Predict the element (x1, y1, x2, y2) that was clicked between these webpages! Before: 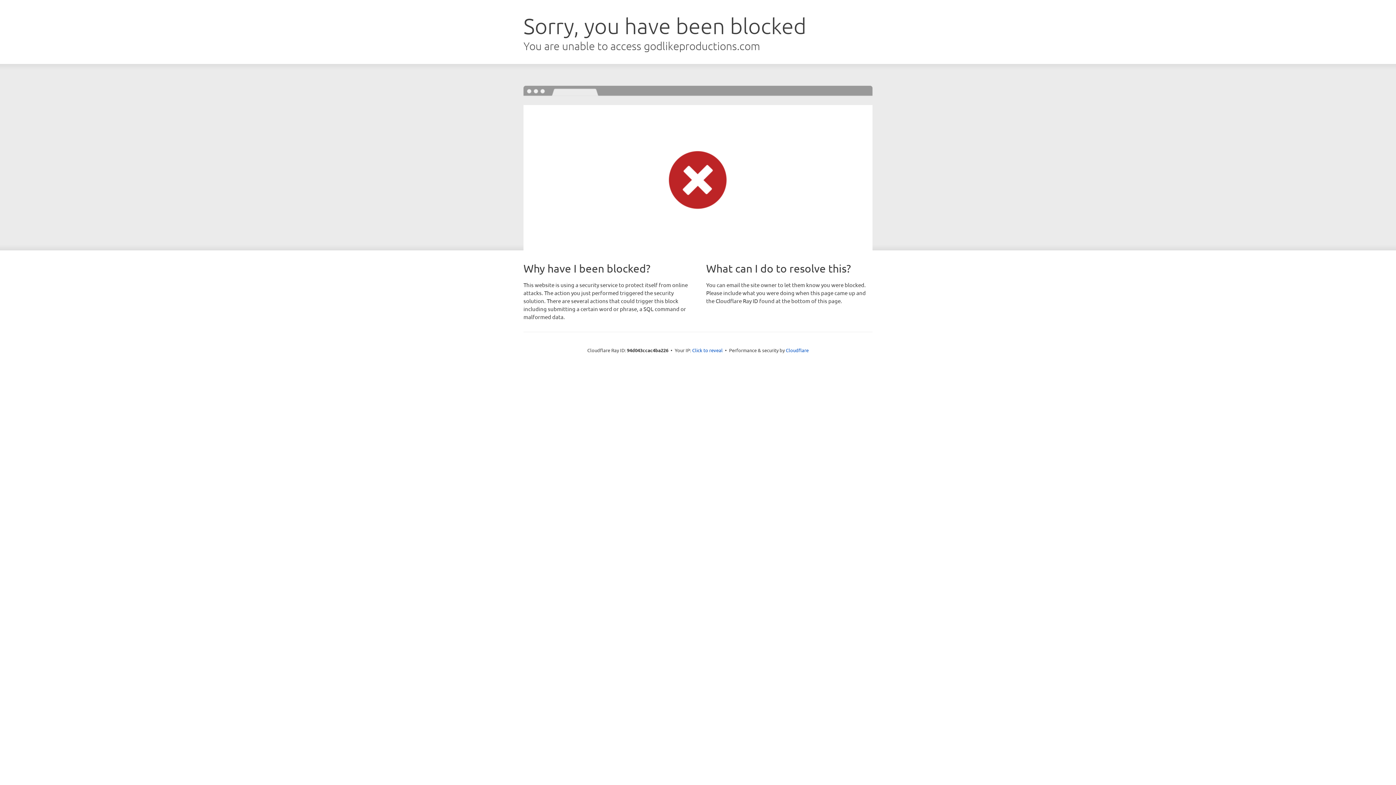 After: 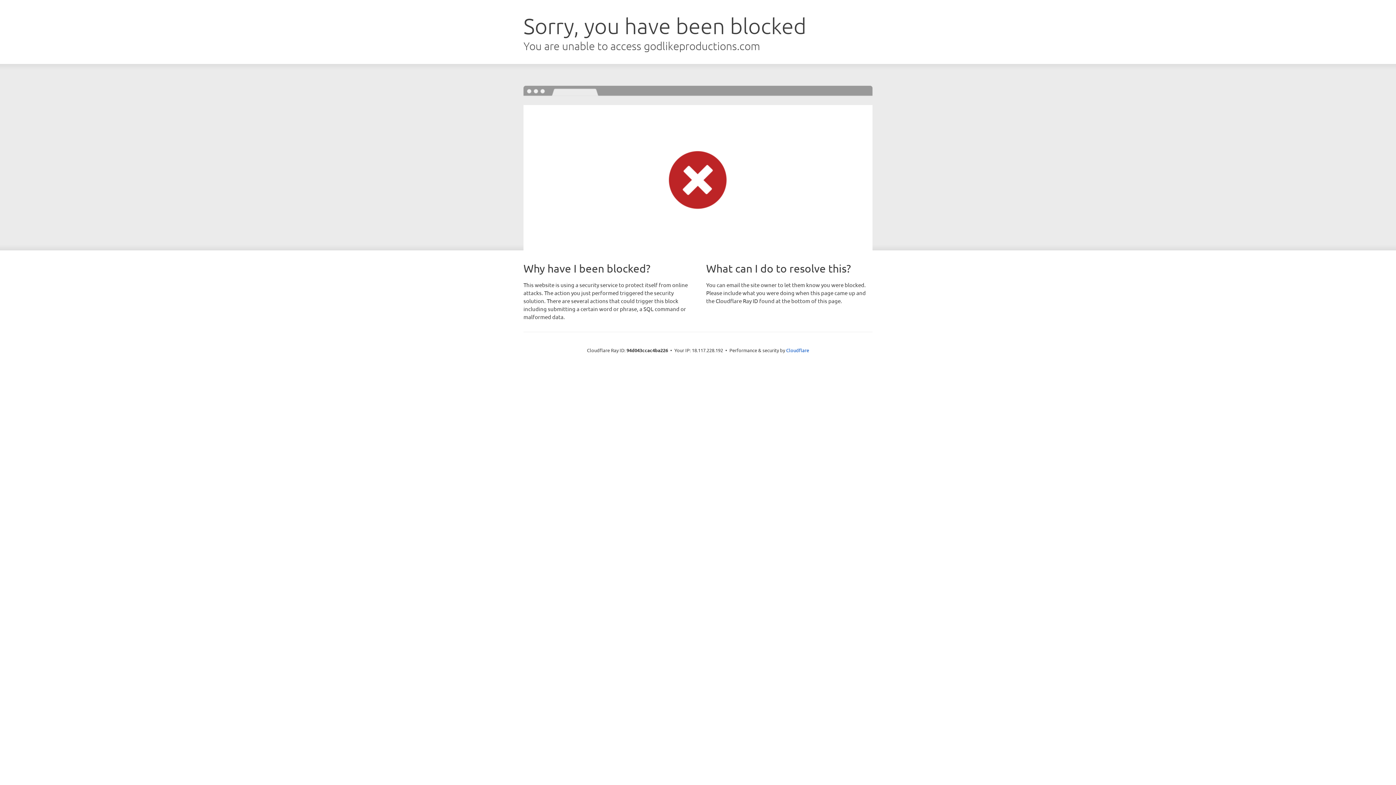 Action: bbox: (692, 346, 722, 353) label: Click to reveal